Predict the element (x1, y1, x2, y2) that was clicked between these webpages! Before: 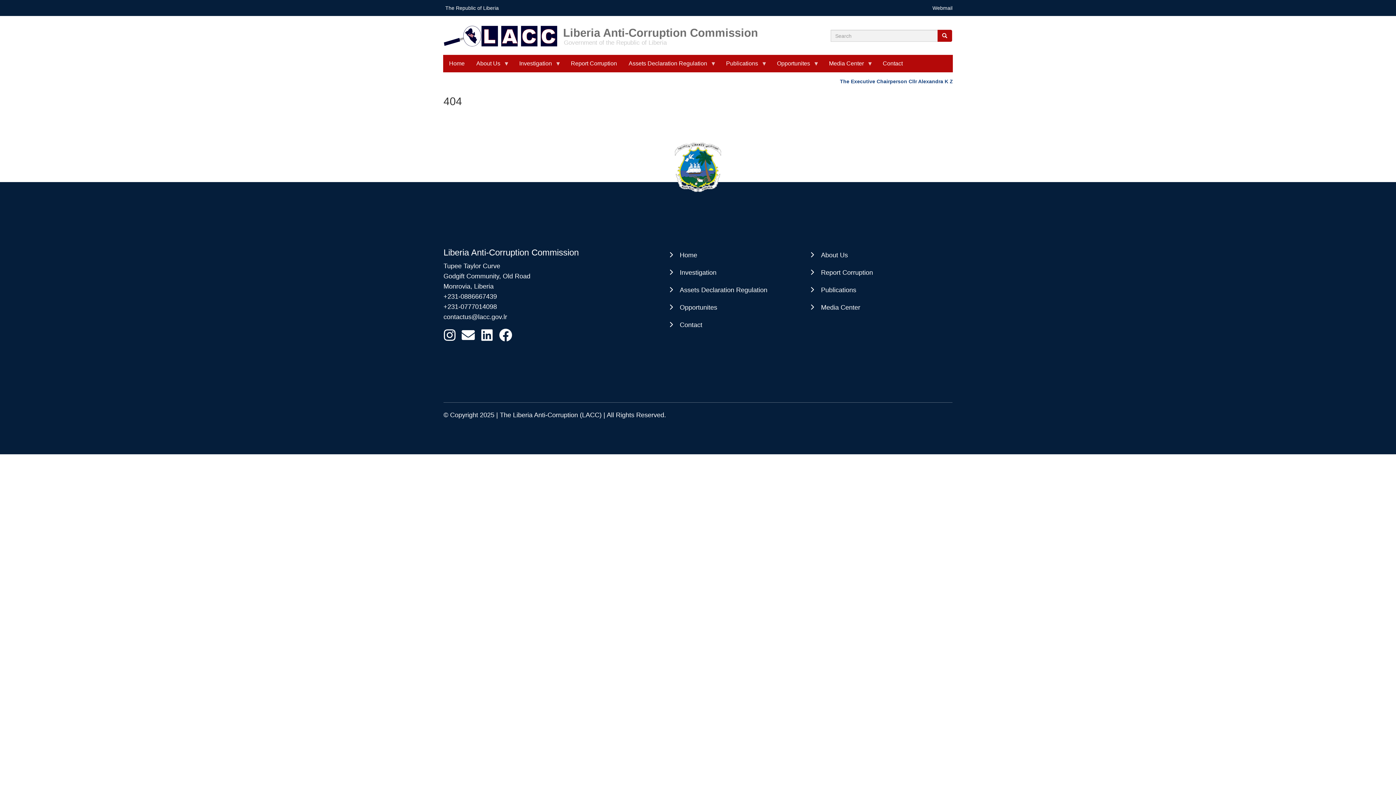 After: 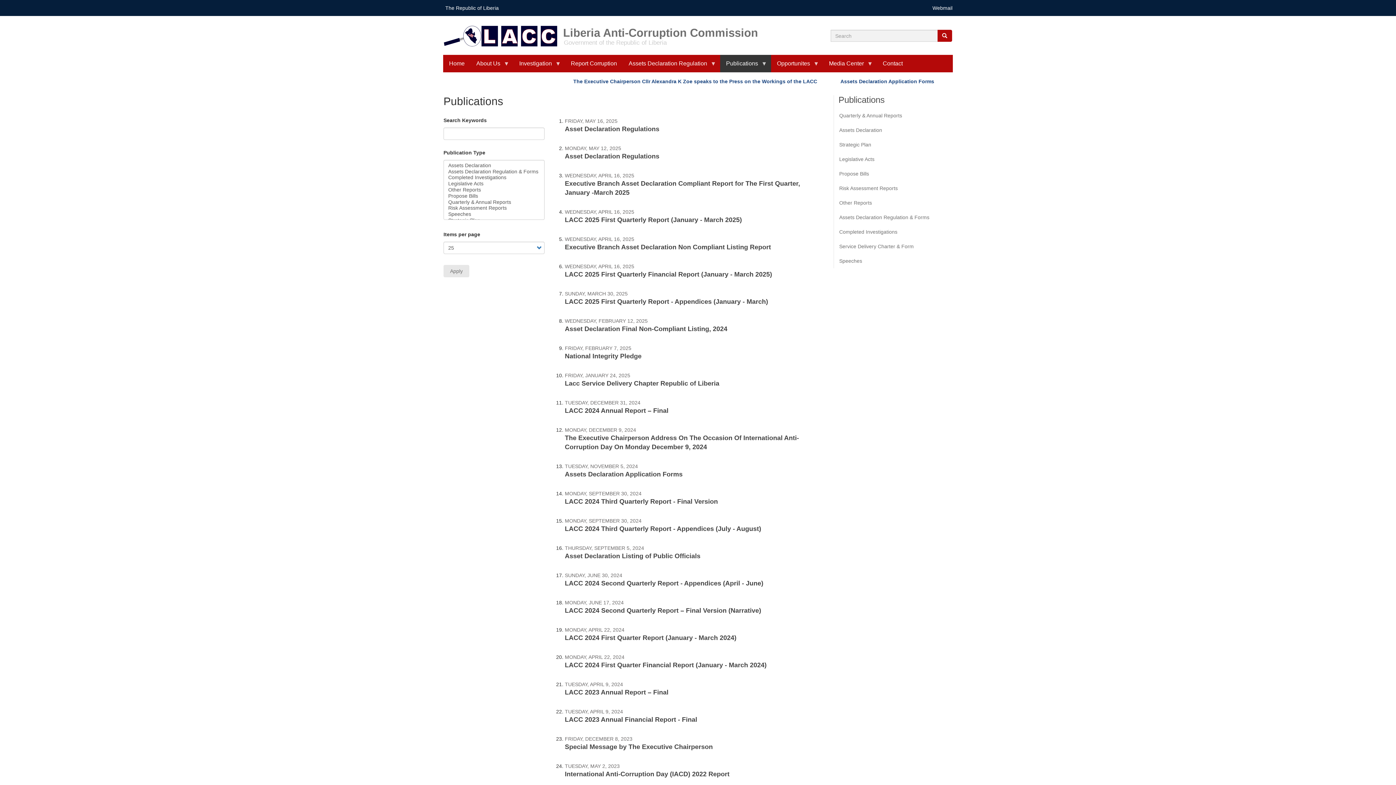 Action: bbox: (811, 286, 856, 293) label: Publications